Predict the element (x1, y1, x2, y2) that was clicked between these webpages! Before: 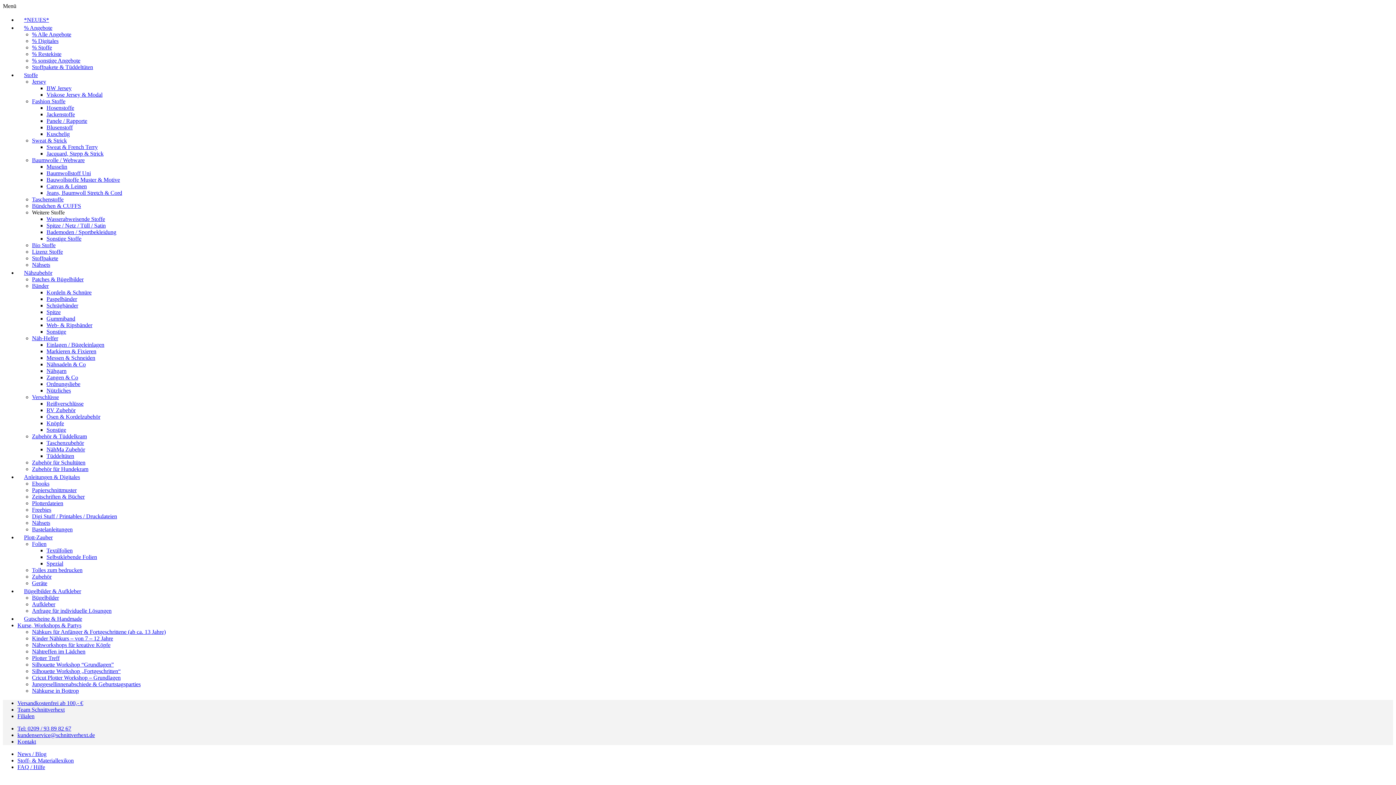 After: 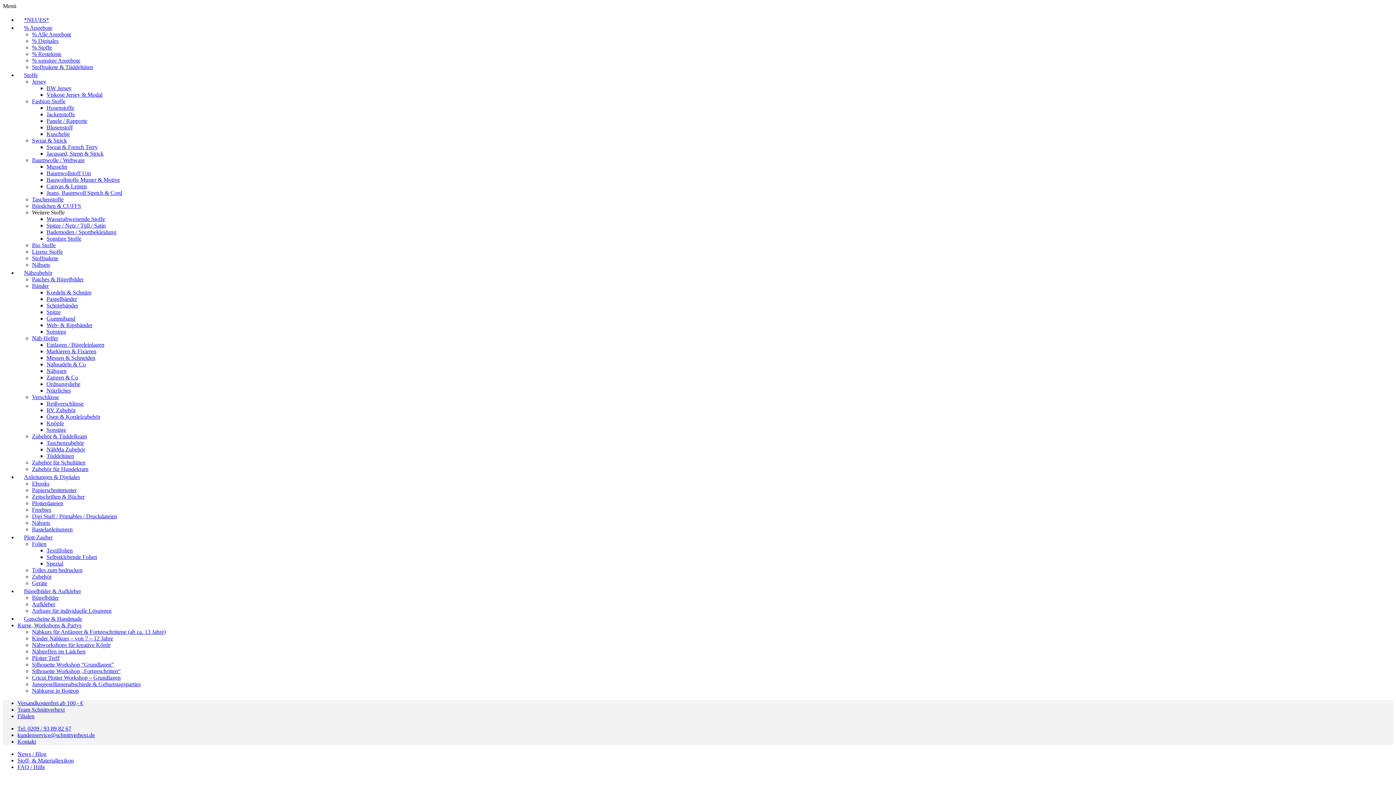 Action: label: Nähsets bbox: (32, 261, 50, 268)